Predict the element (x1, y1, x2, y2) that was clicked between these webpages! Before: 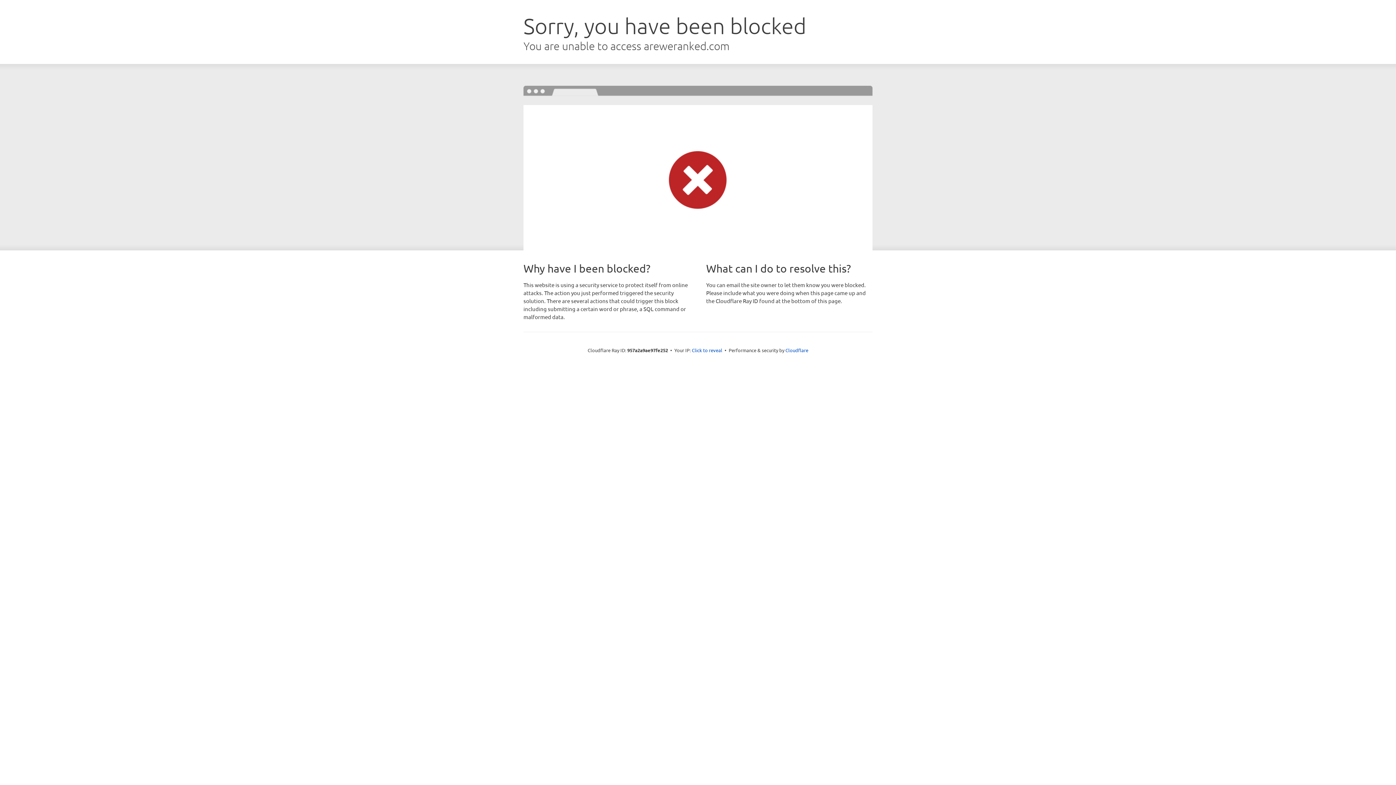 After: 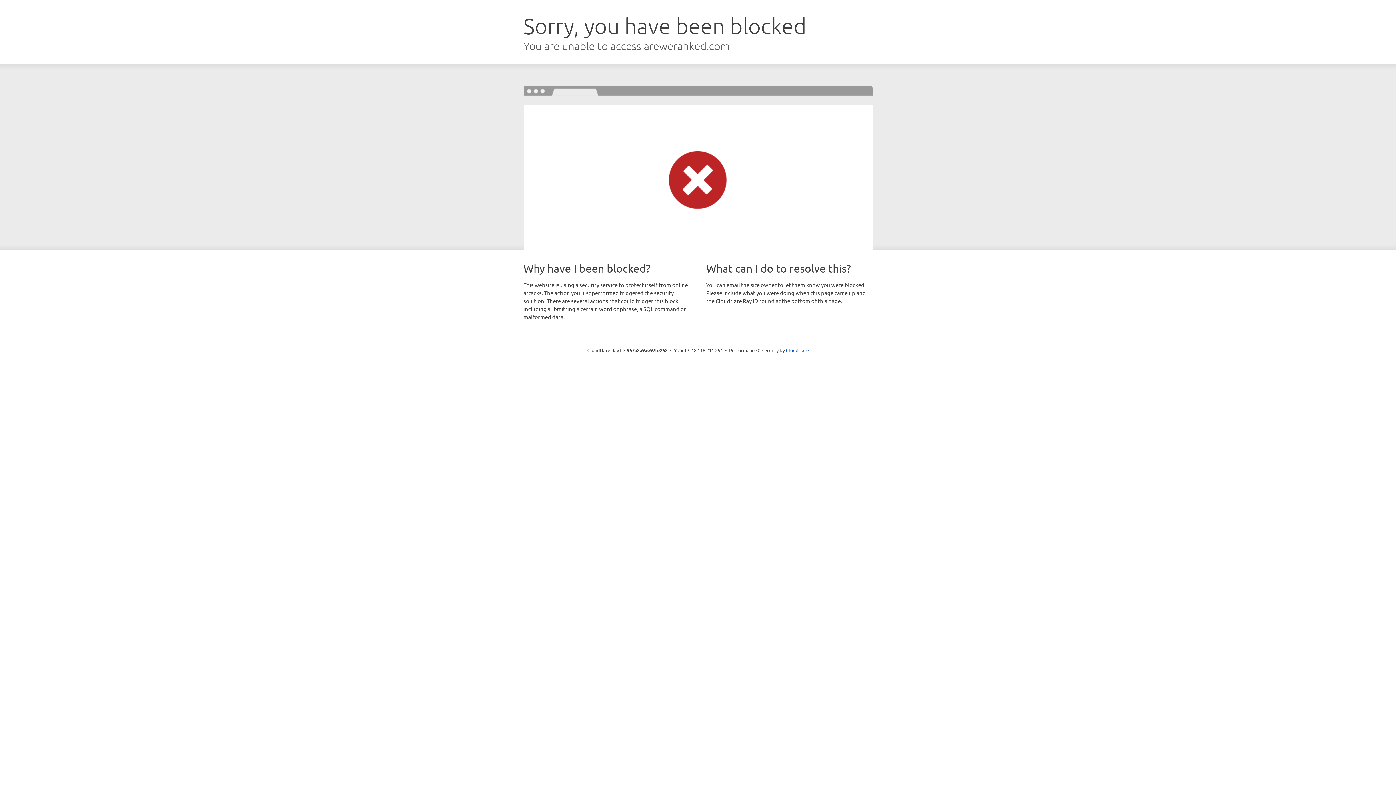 Action: label: Click to reveal bbox: (692, 346, 722, 353)